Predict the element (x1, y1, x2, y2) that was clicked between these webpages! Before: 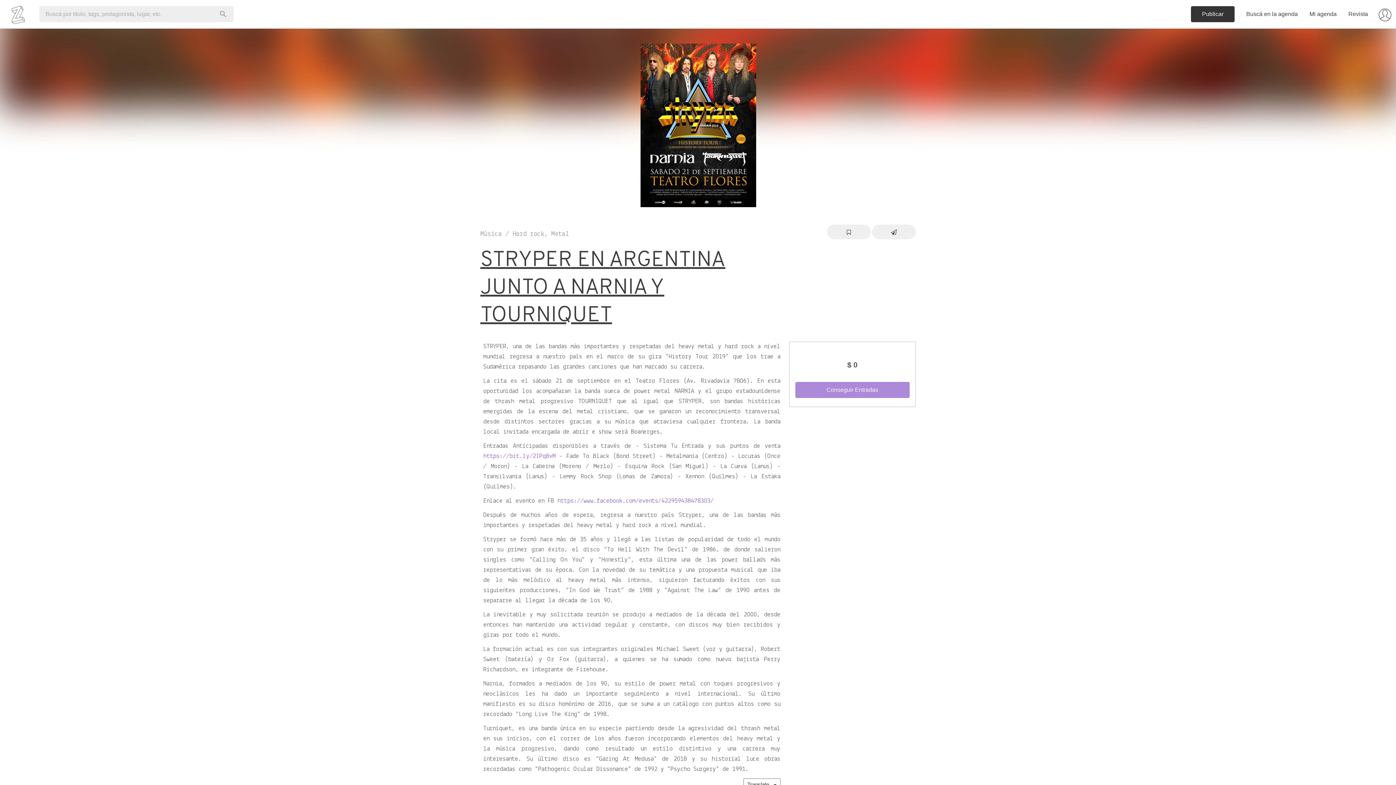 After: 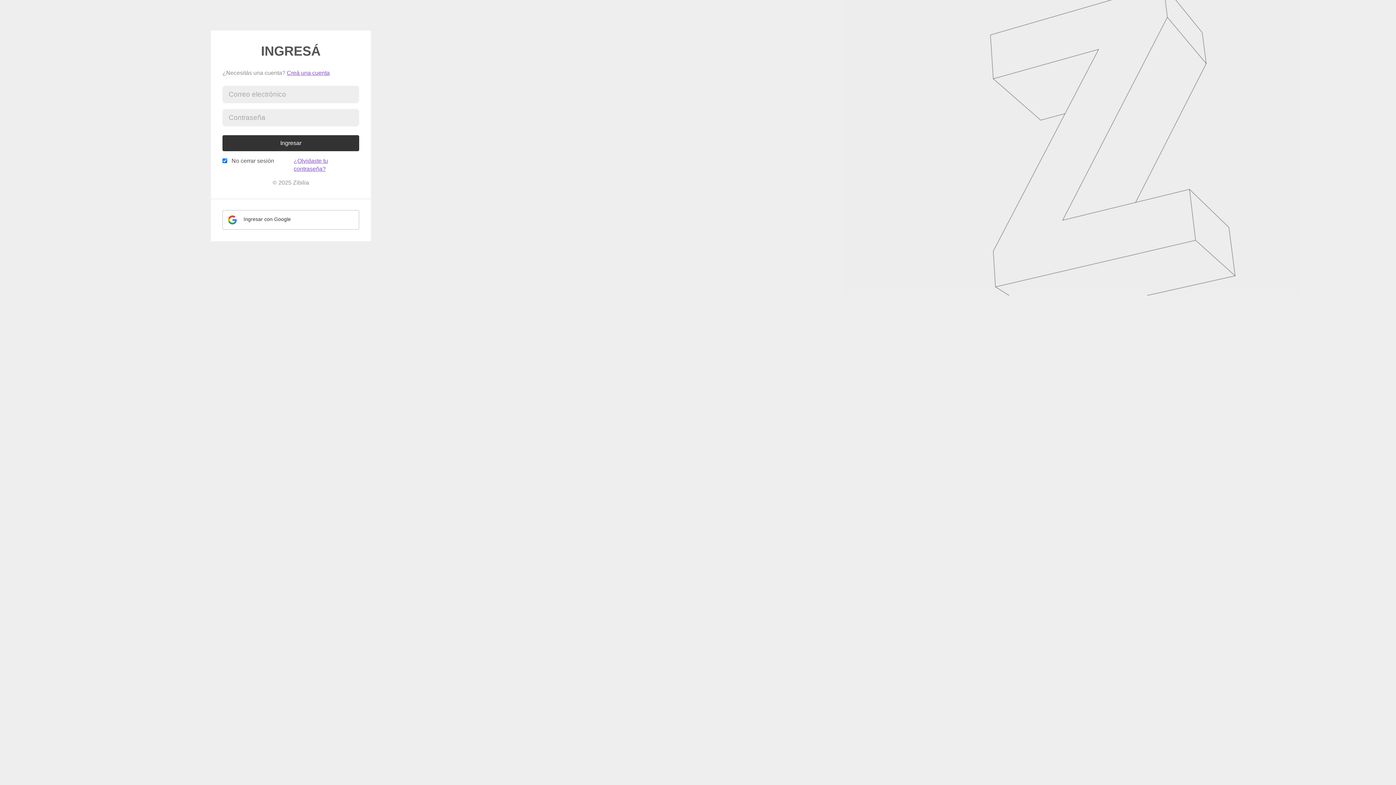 Action: bbox: (1304, 0, 1342, 28) label: Mi agenda